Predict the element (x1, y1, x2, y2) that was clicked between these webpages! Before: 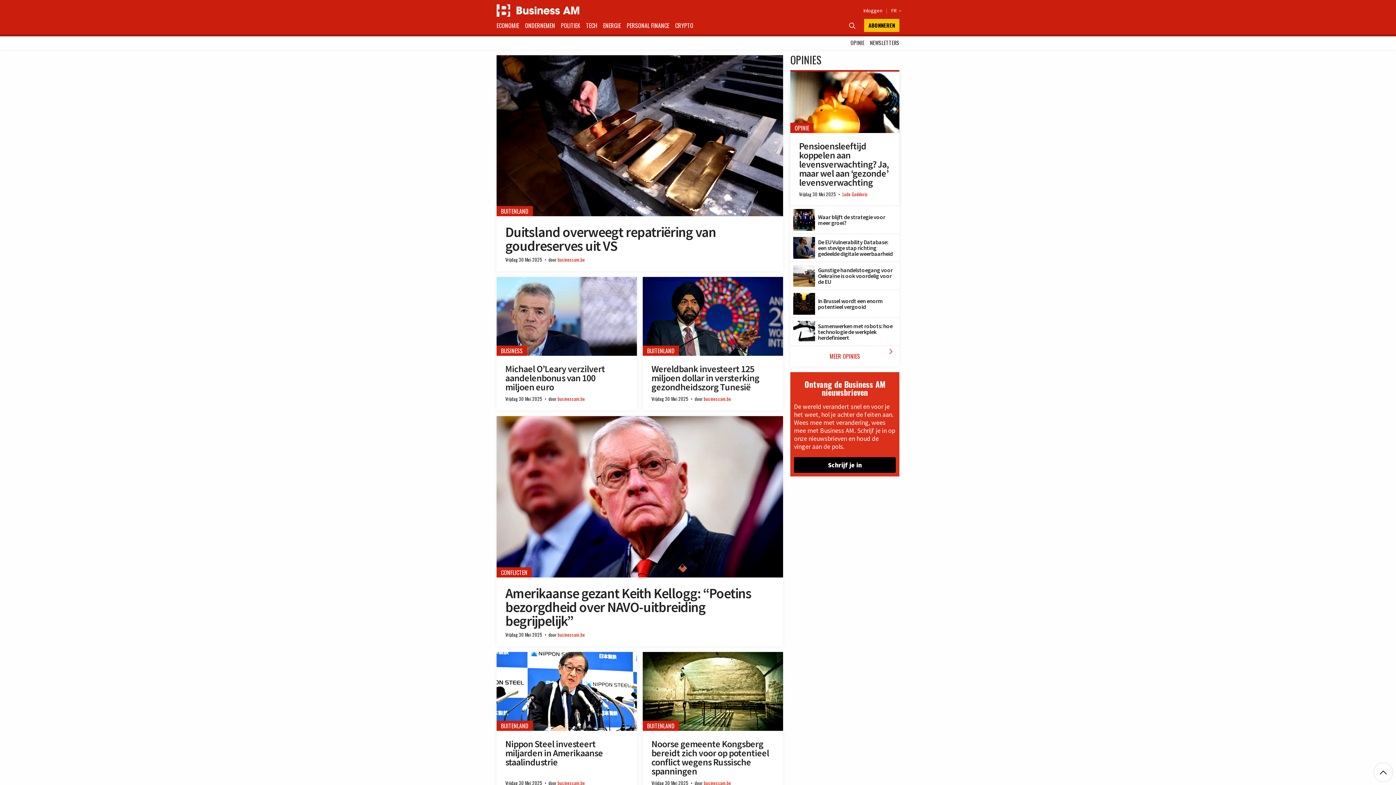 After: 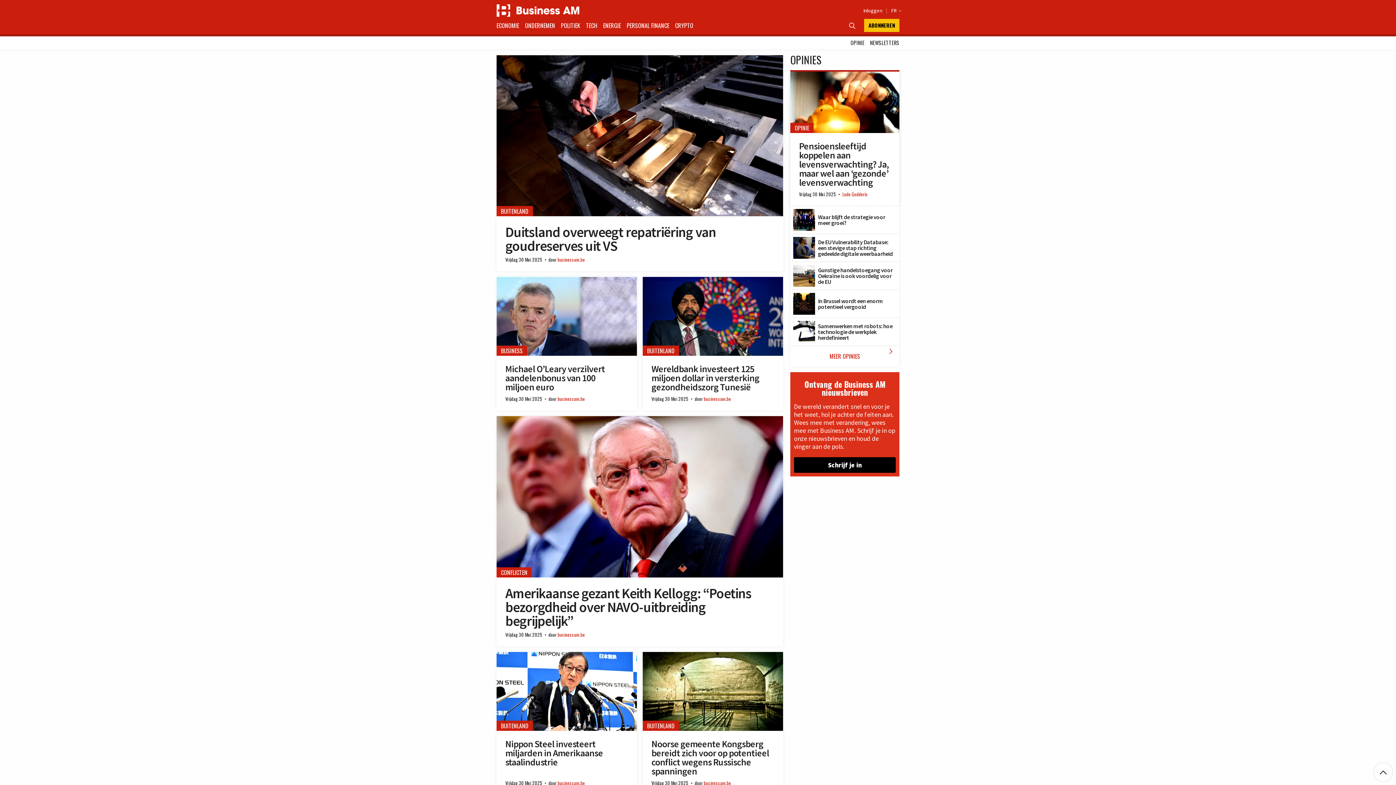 Action: bbox: (496, 4, 587, 16)